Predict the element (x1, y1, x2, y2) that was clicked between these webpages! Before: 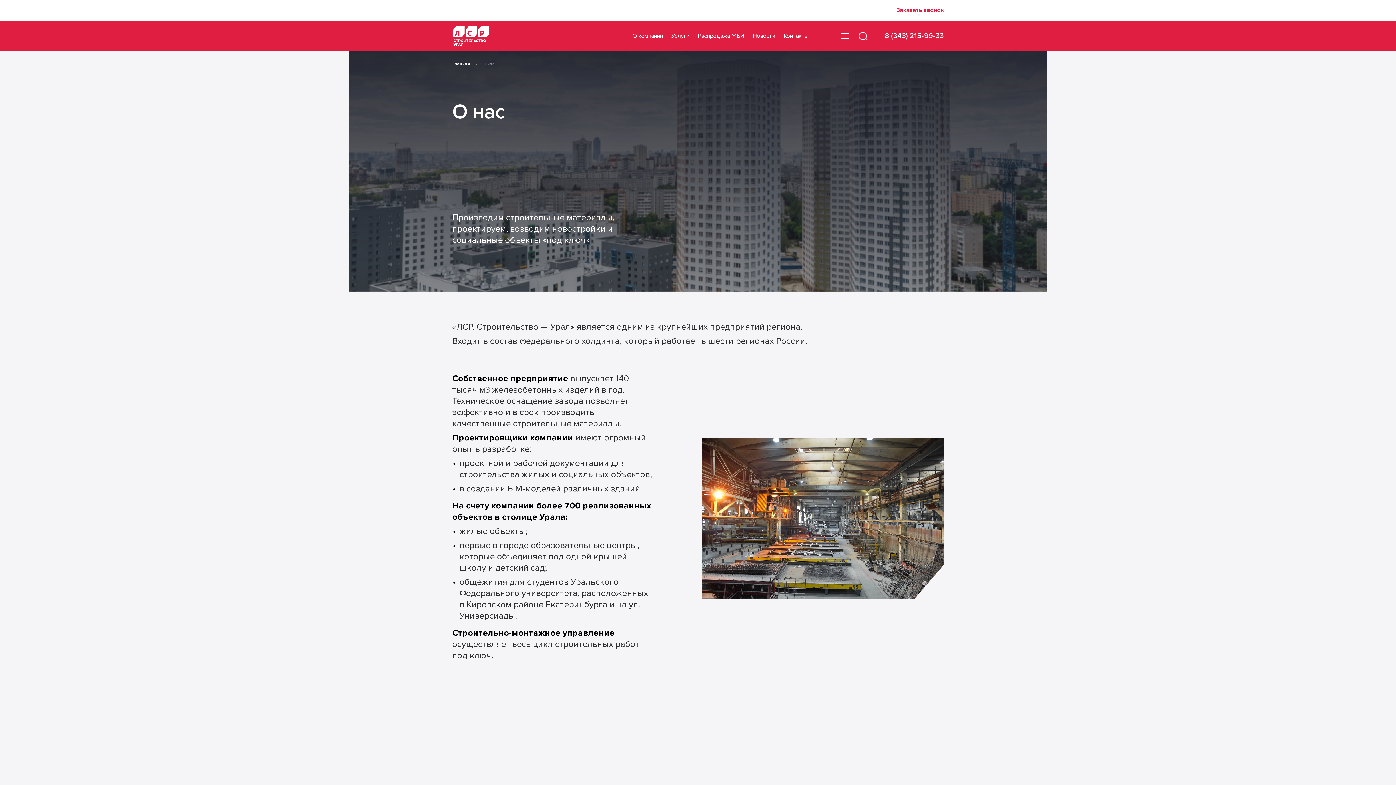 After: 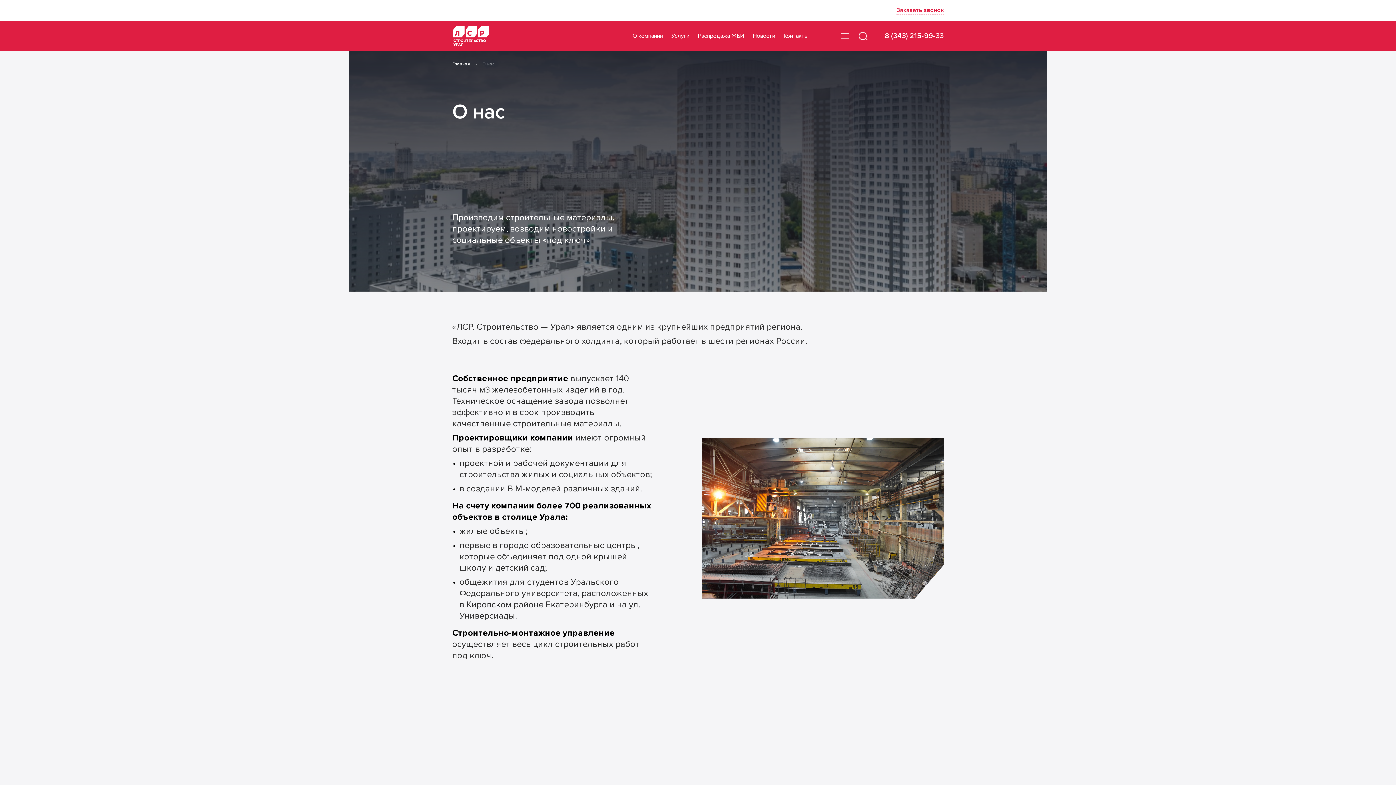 Action: bbox: (884, 31, 944, 40) label: 8 (343) 215-99-33